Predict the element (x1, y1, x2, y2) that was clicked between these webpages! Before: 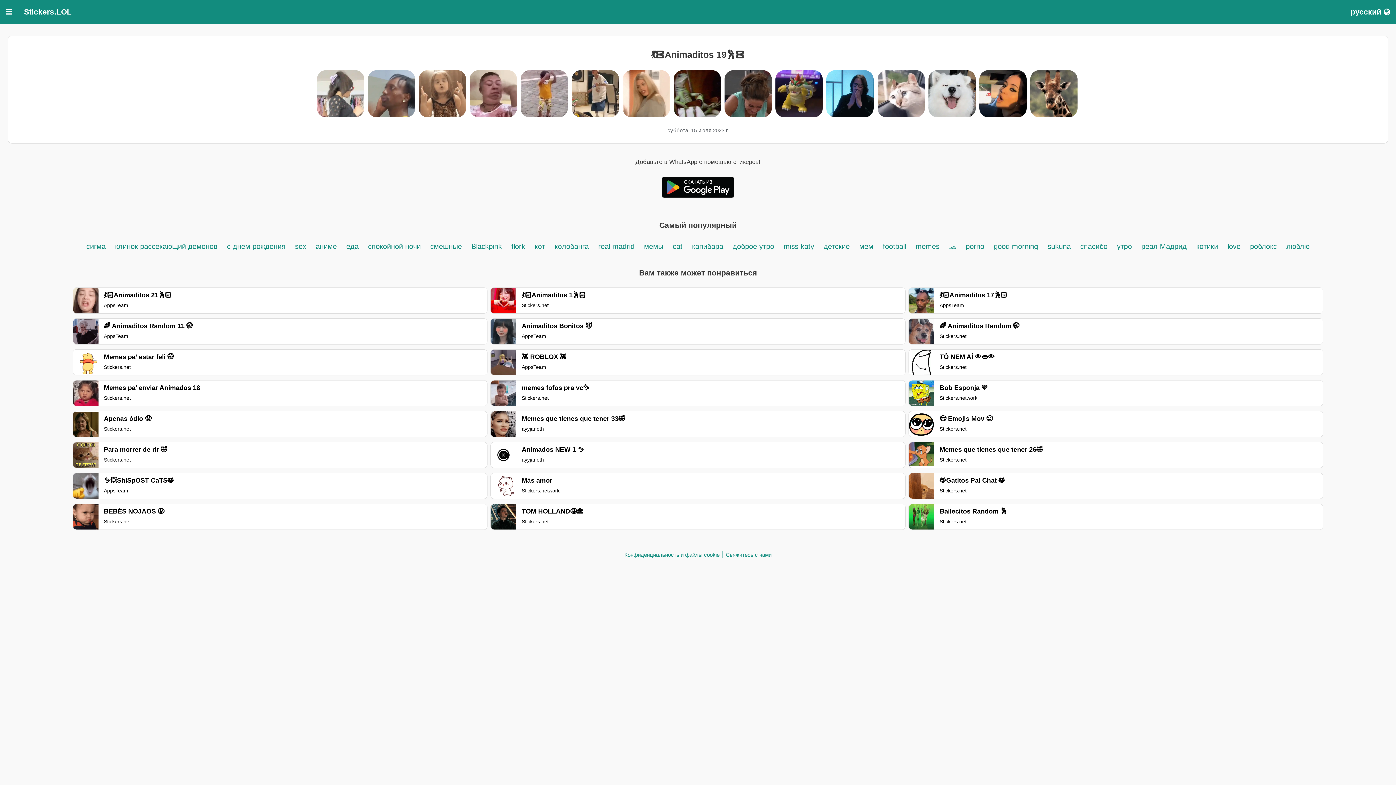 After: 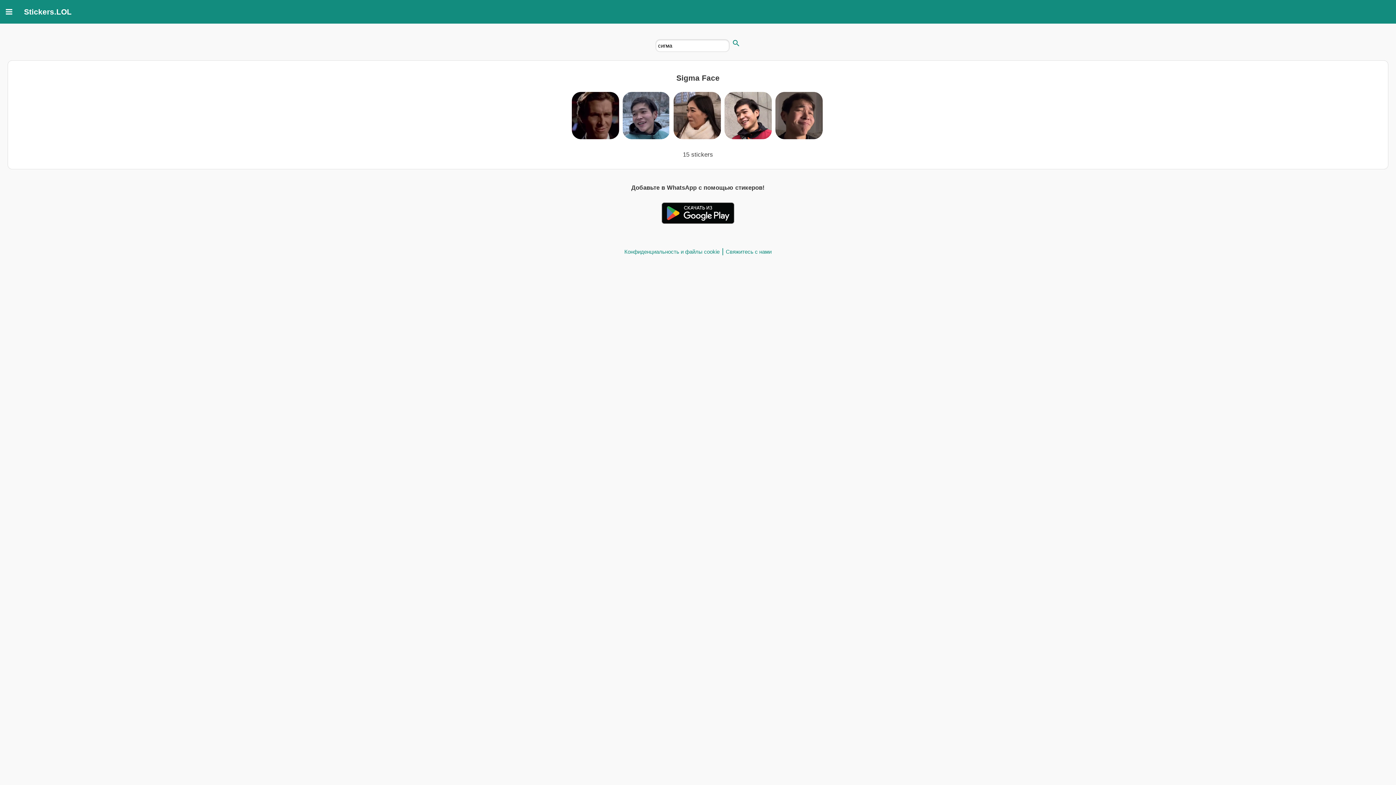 Action: bbox: (84, 240, 109, 252) label: сигма 